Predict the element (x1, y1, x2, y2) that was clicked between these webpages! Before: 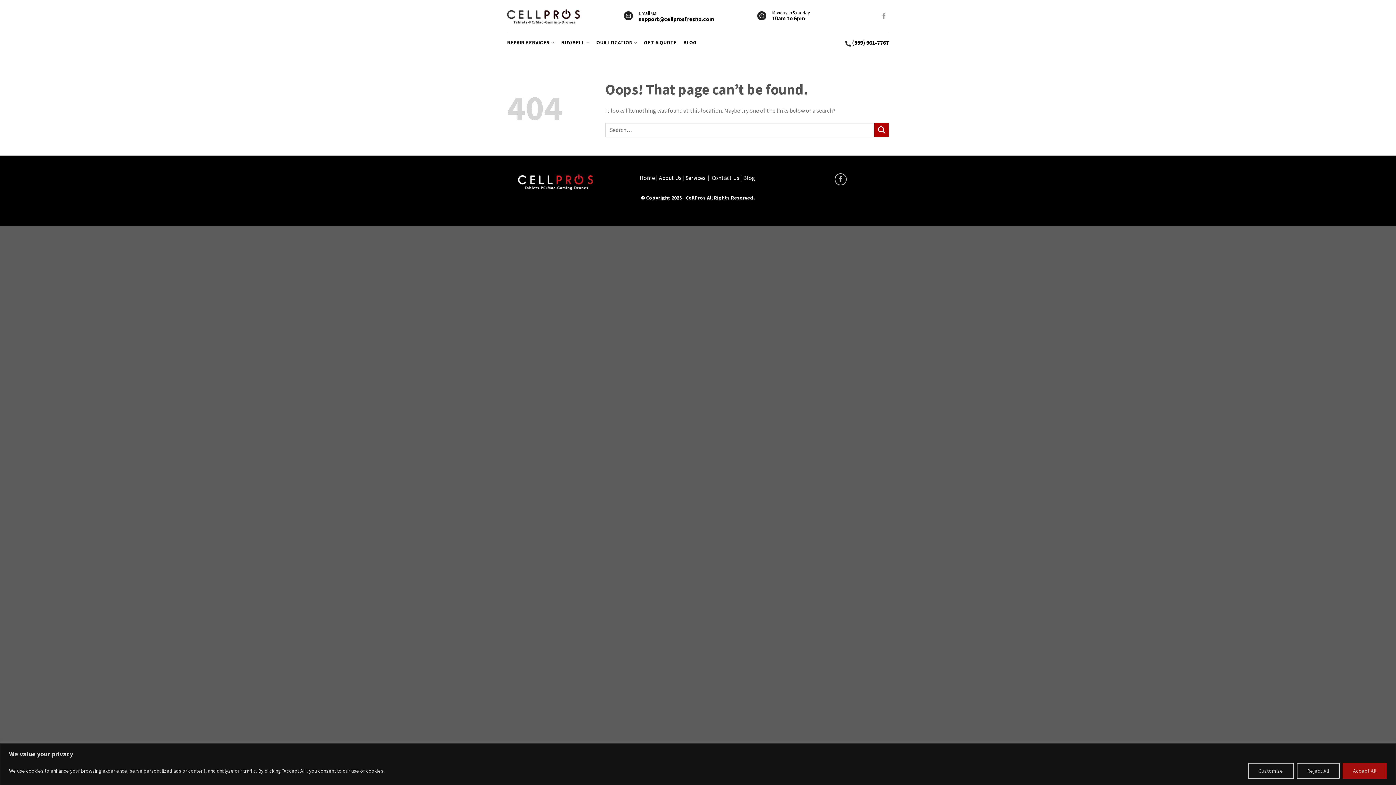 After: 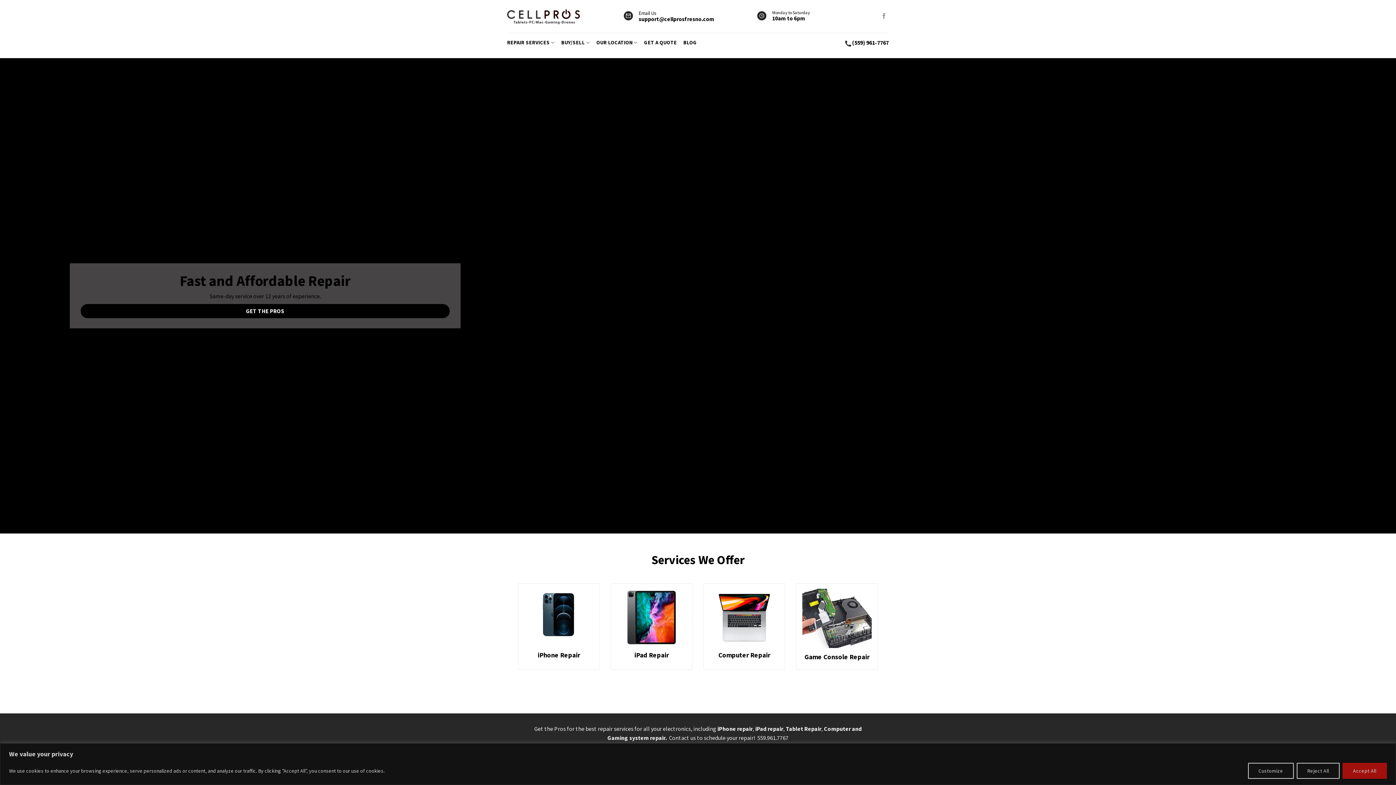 Action: label: Home  bbox: (639, 174, 656, 181)